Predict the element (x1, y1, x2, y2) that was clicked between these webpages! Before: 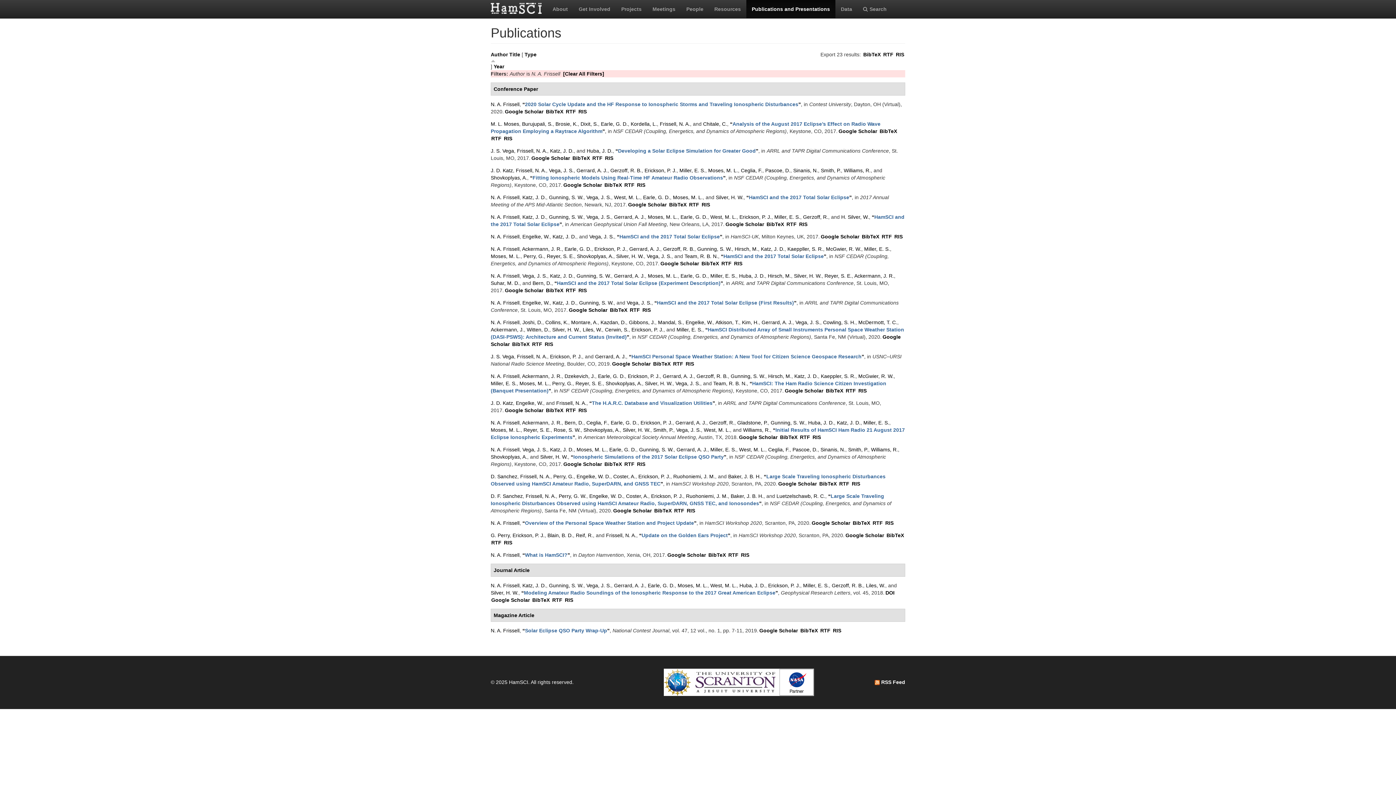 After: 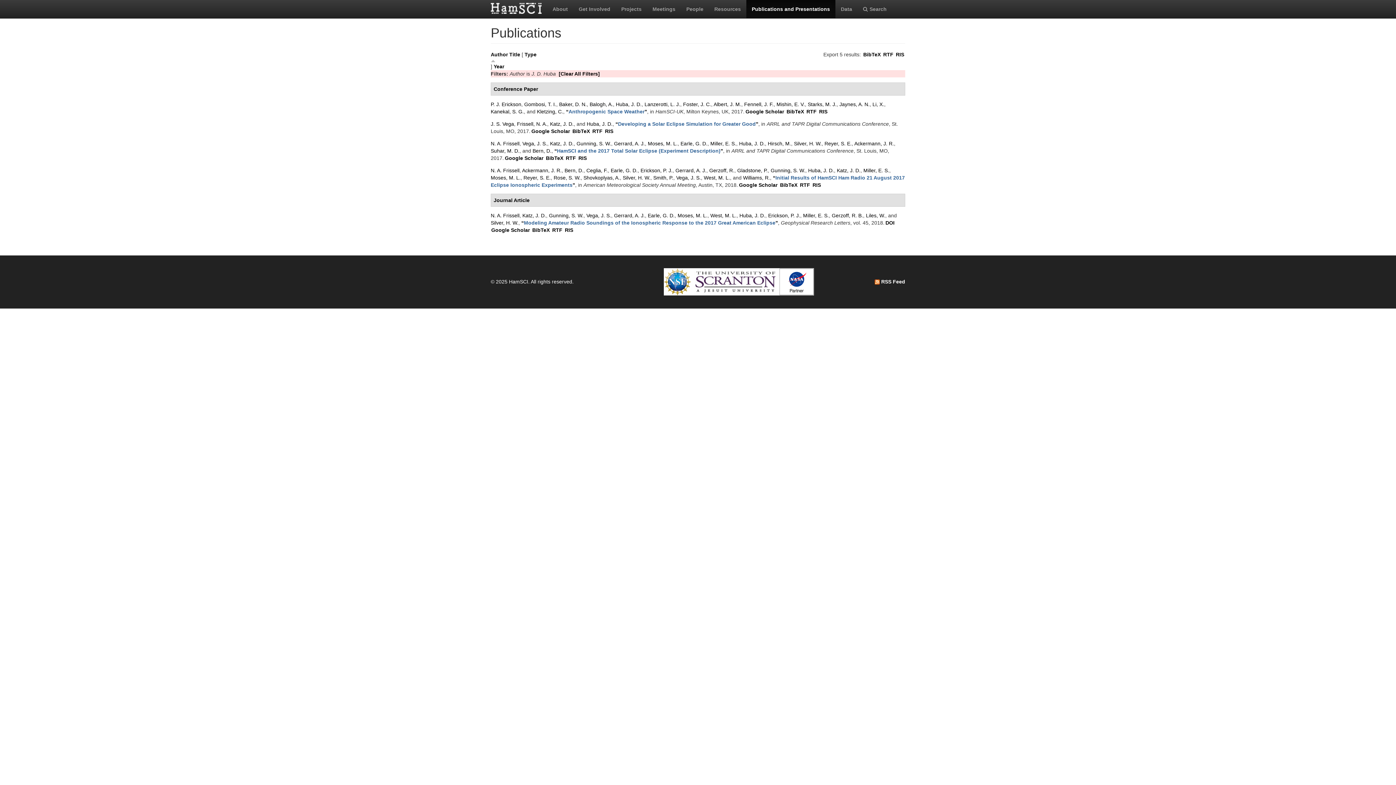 Action: label: Huba, J. D. bbox: (586, 148, 612, 153)